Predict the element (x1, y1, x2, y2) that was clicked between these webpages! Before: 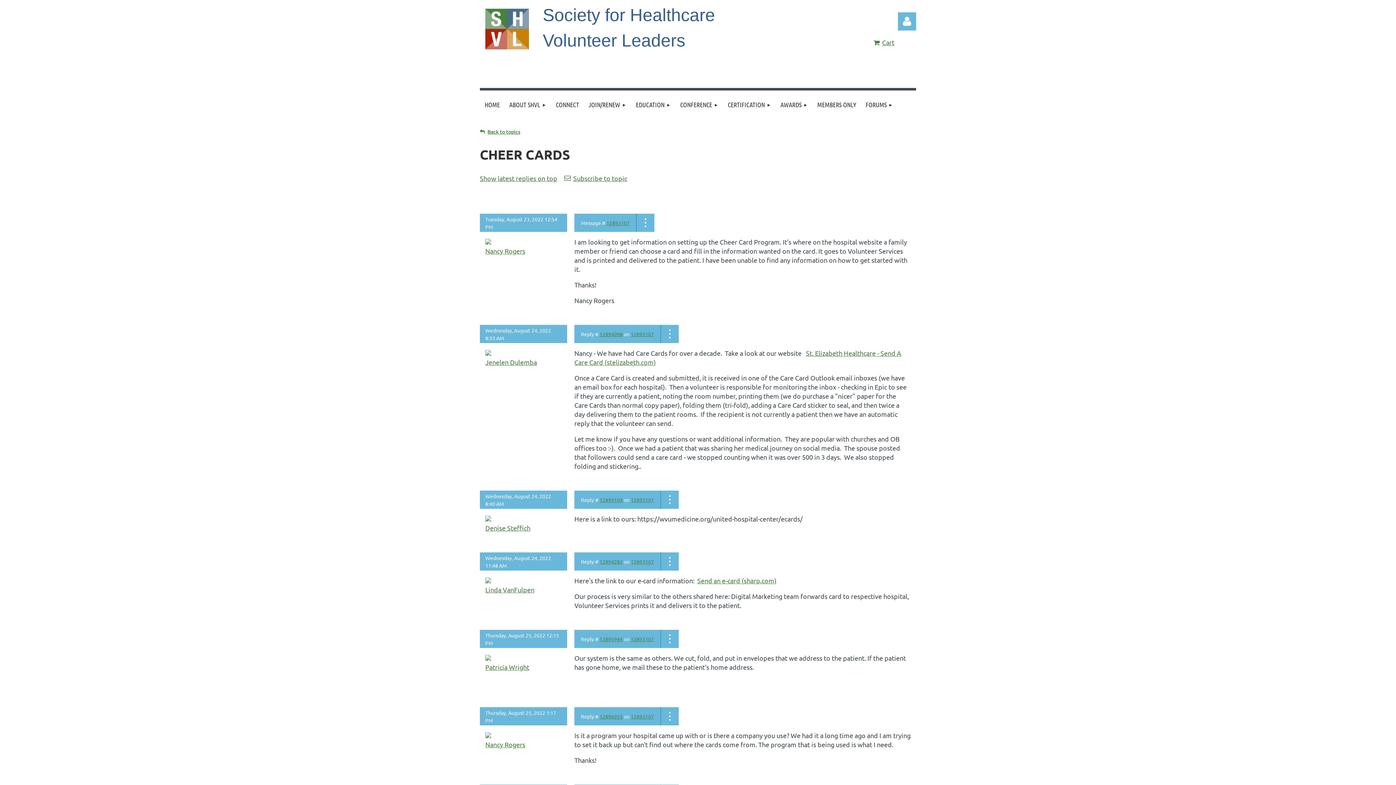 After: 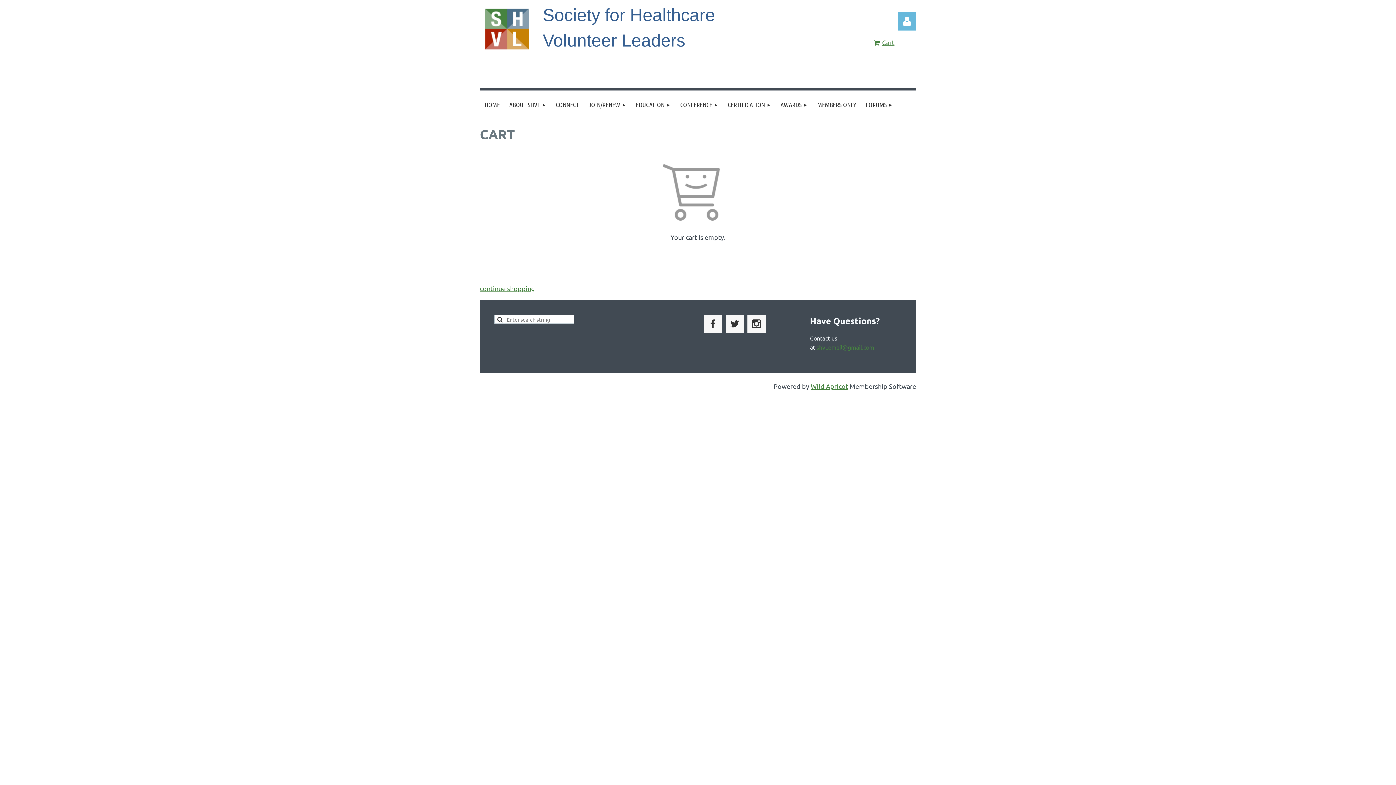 Action: label: Cart bbox: (873, 37, 894, 46)